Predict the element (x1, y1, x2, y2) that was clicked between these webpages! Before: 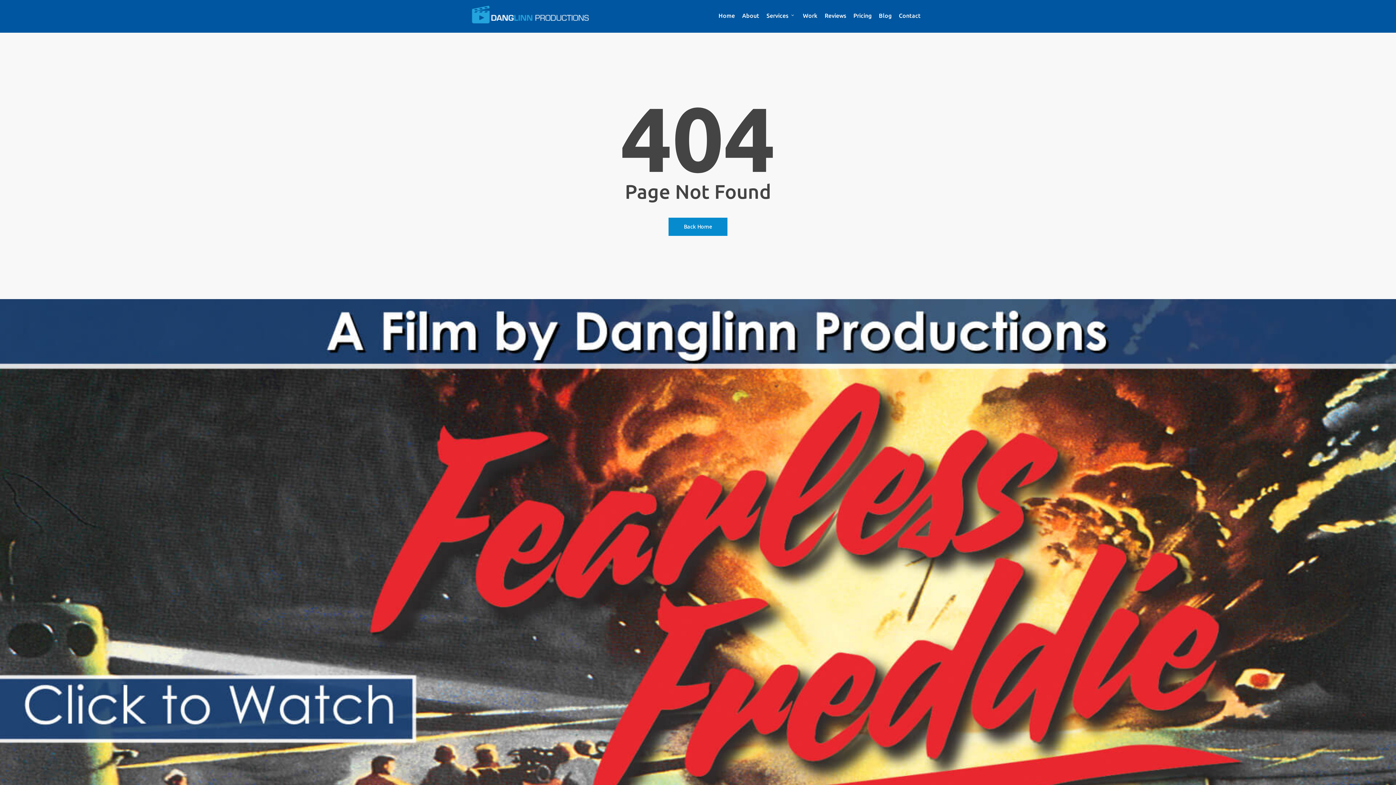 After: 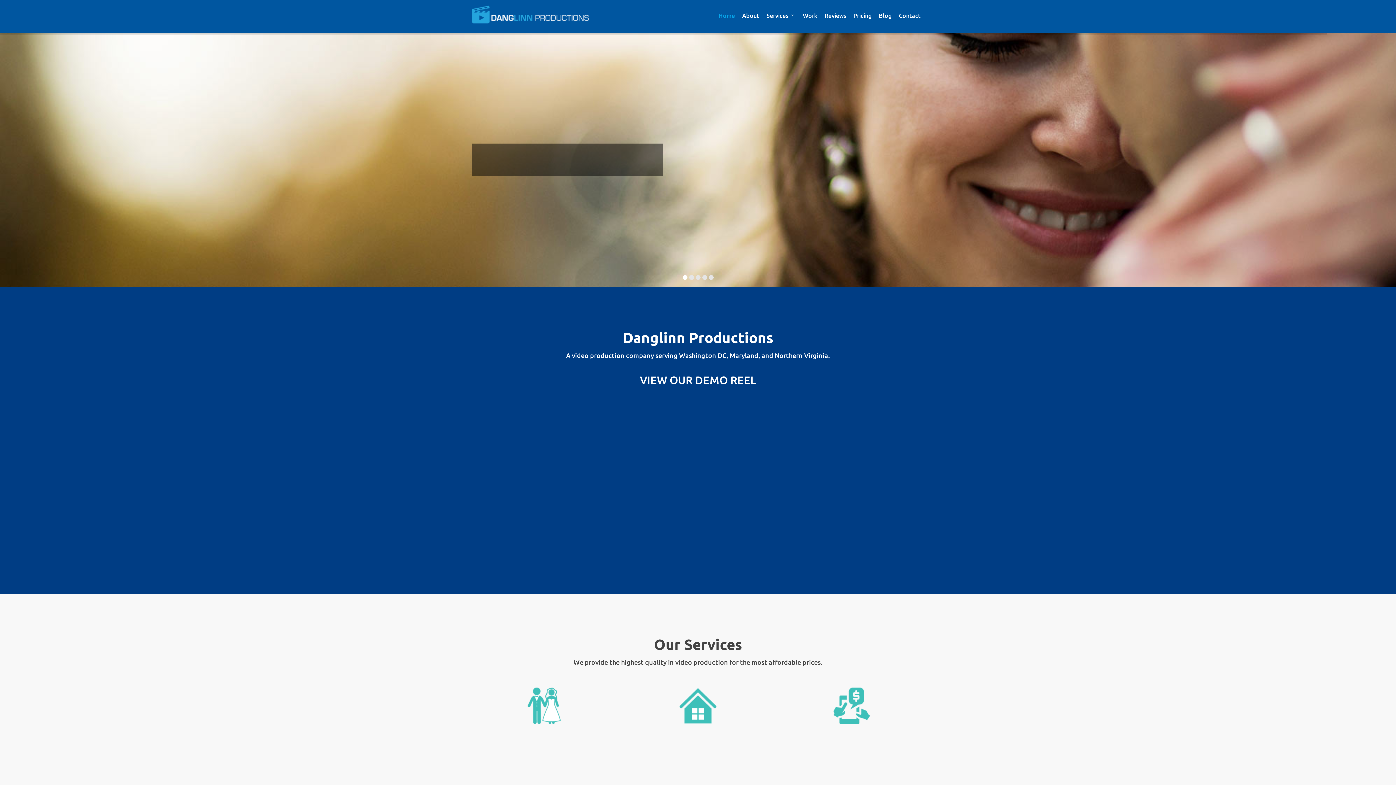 Action: bbox: (471, 7, 588, 23)